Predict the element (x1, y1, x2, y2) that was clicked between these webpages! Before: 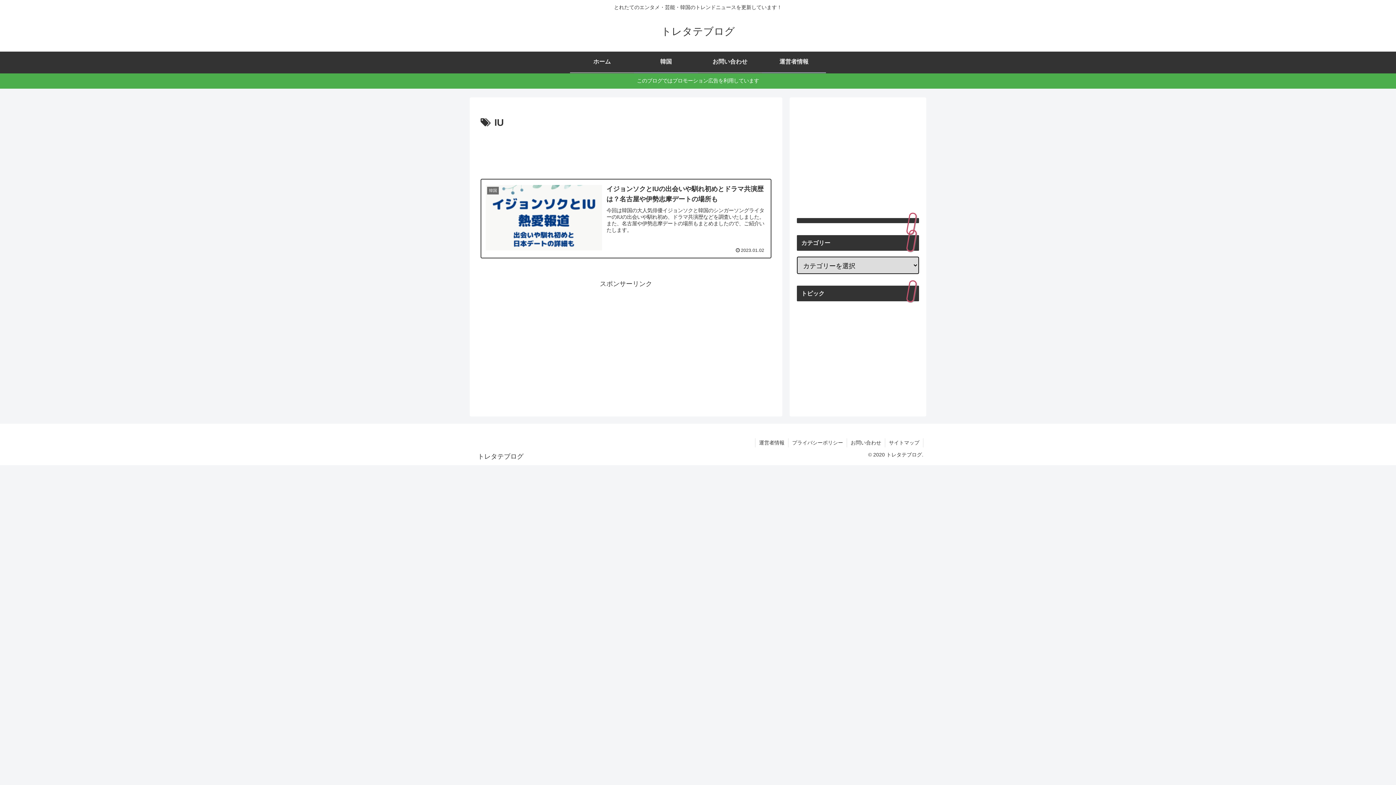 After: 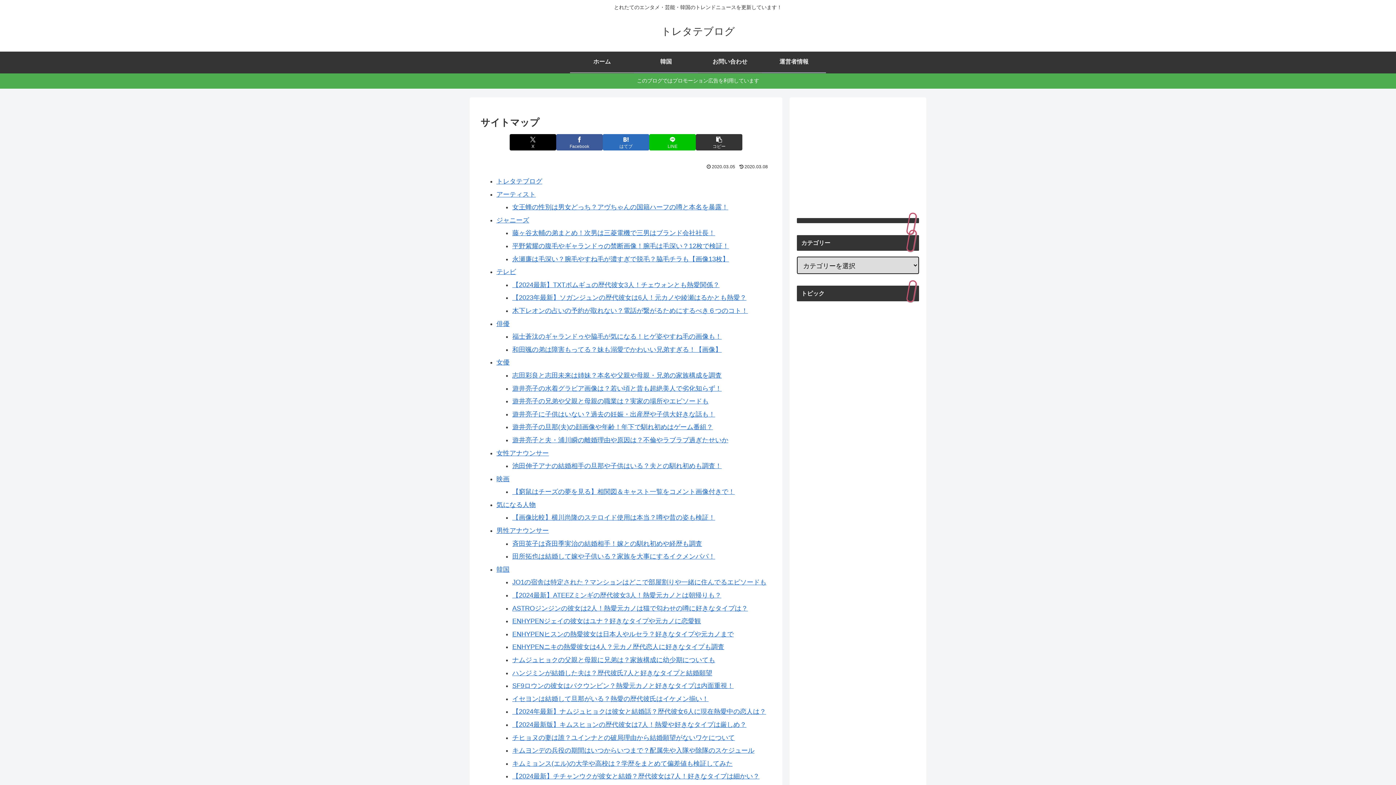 Action: label: サイトマップ bbox: (885, 438, 923, 447)